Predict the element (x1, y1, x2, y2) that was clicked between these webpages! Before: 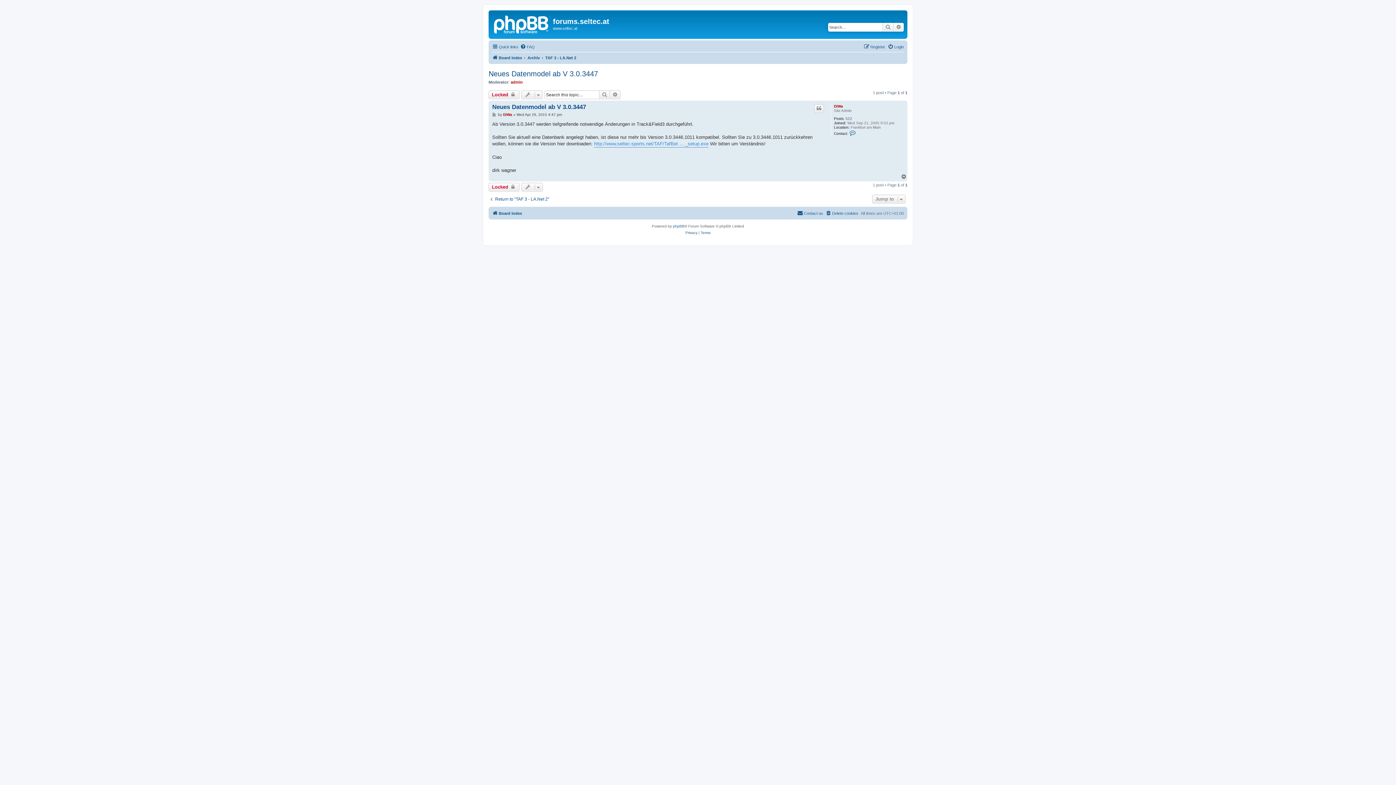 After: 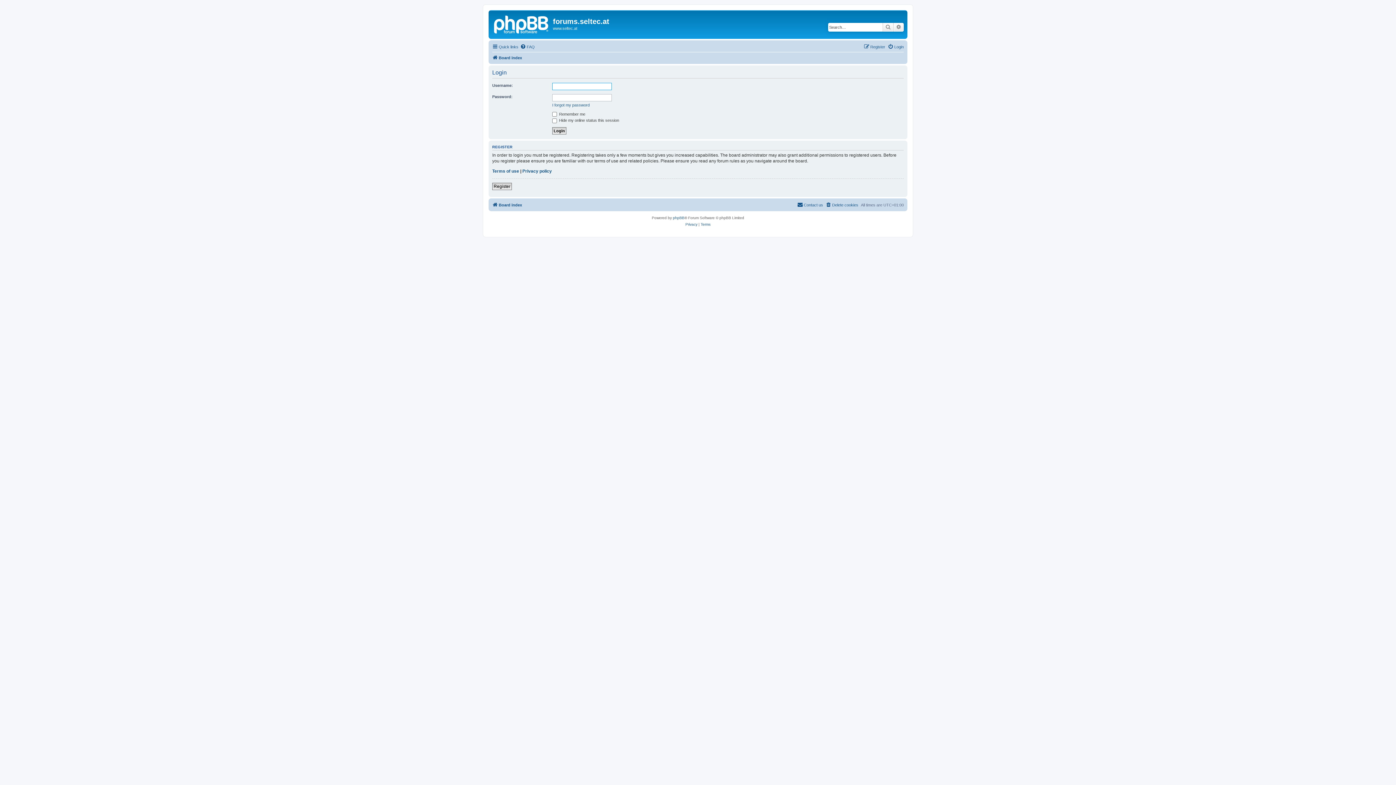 Action: label: Login bbox: (888, 42, 904, 51)